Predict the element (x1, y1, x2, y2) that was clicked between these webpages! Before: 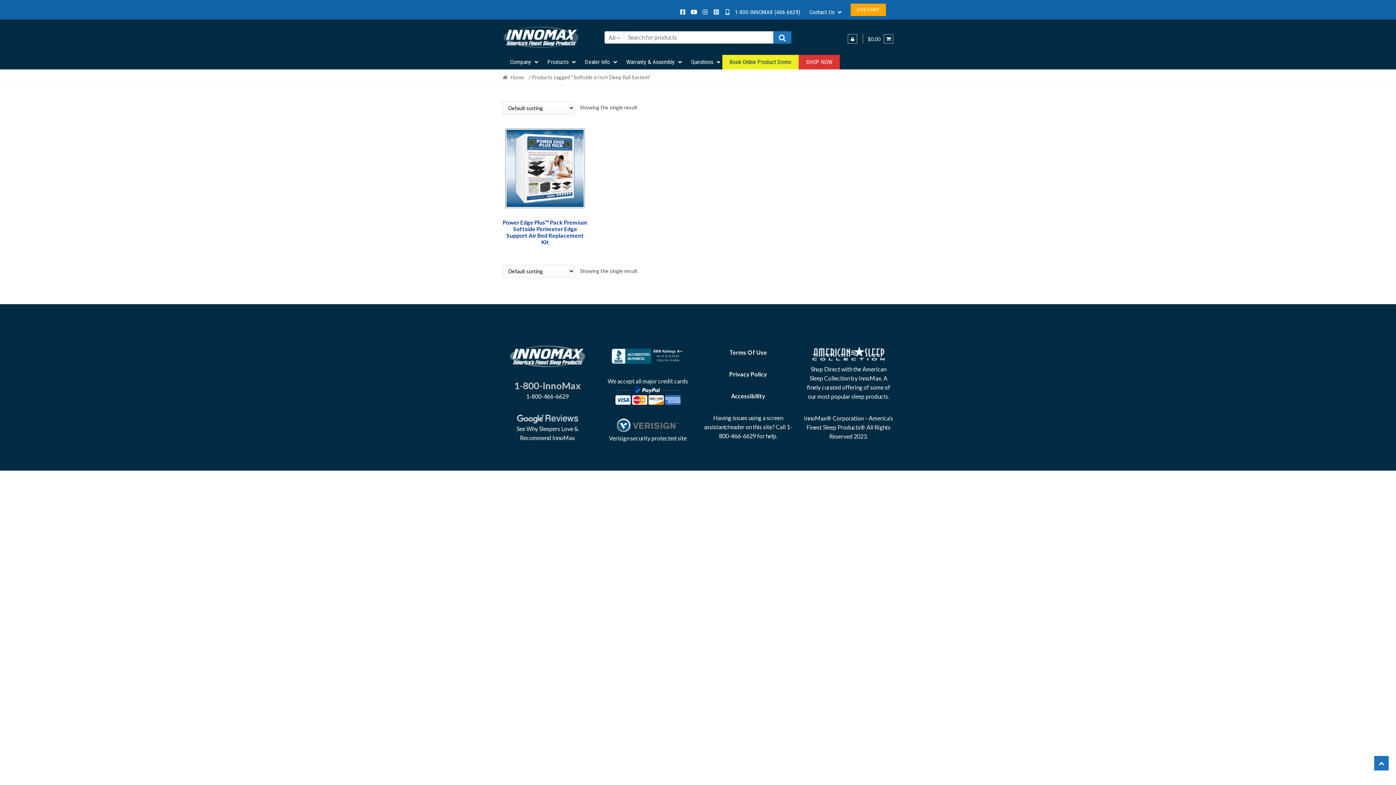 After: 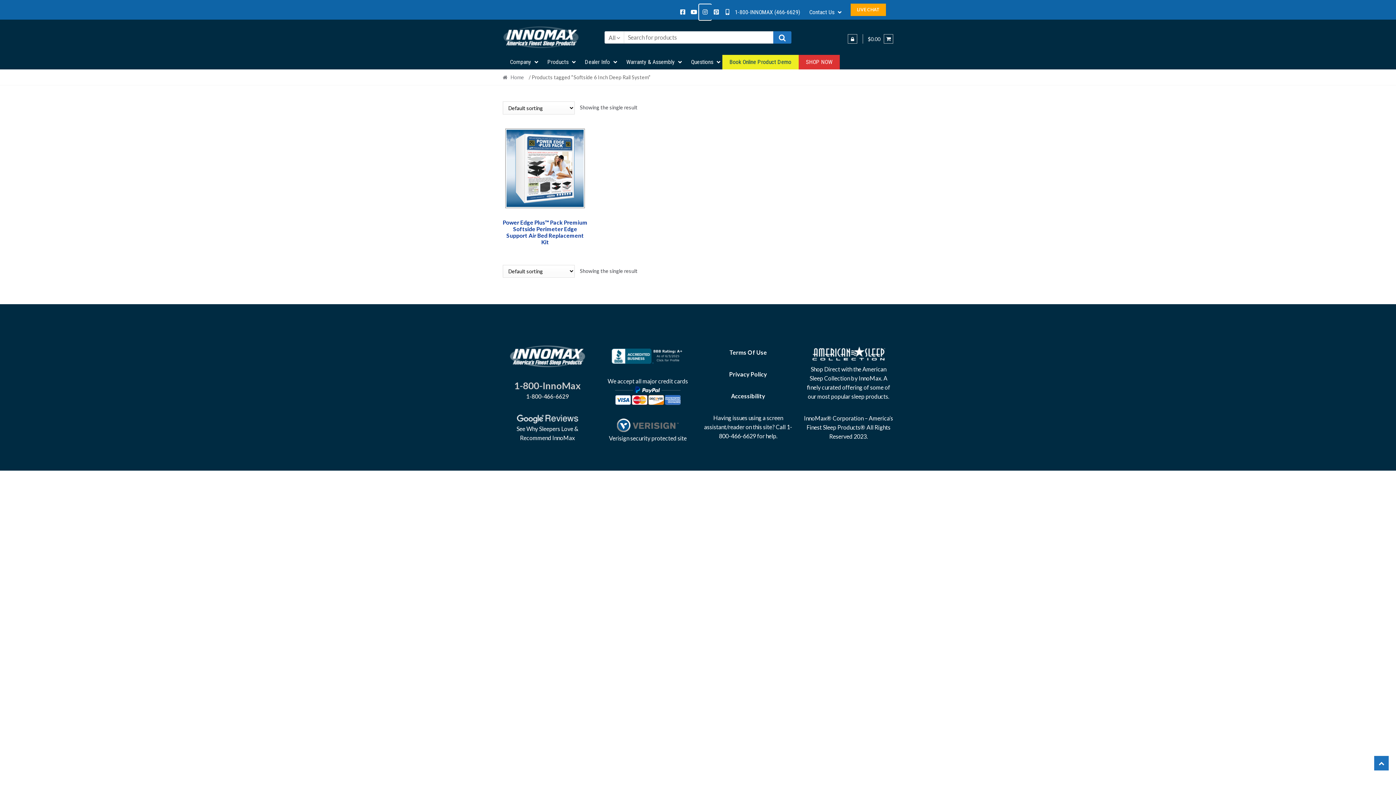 Action: bbox: (699, 4, 710, 19)